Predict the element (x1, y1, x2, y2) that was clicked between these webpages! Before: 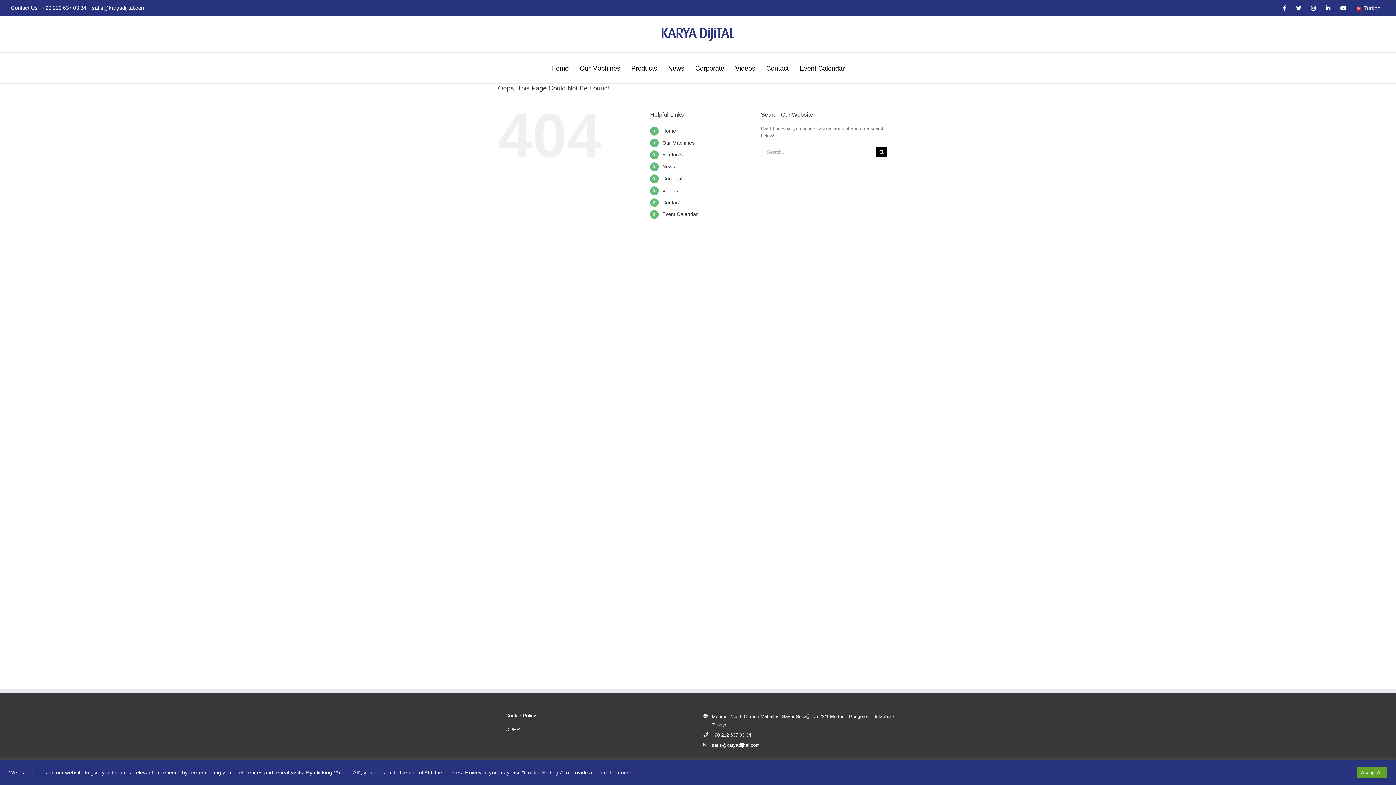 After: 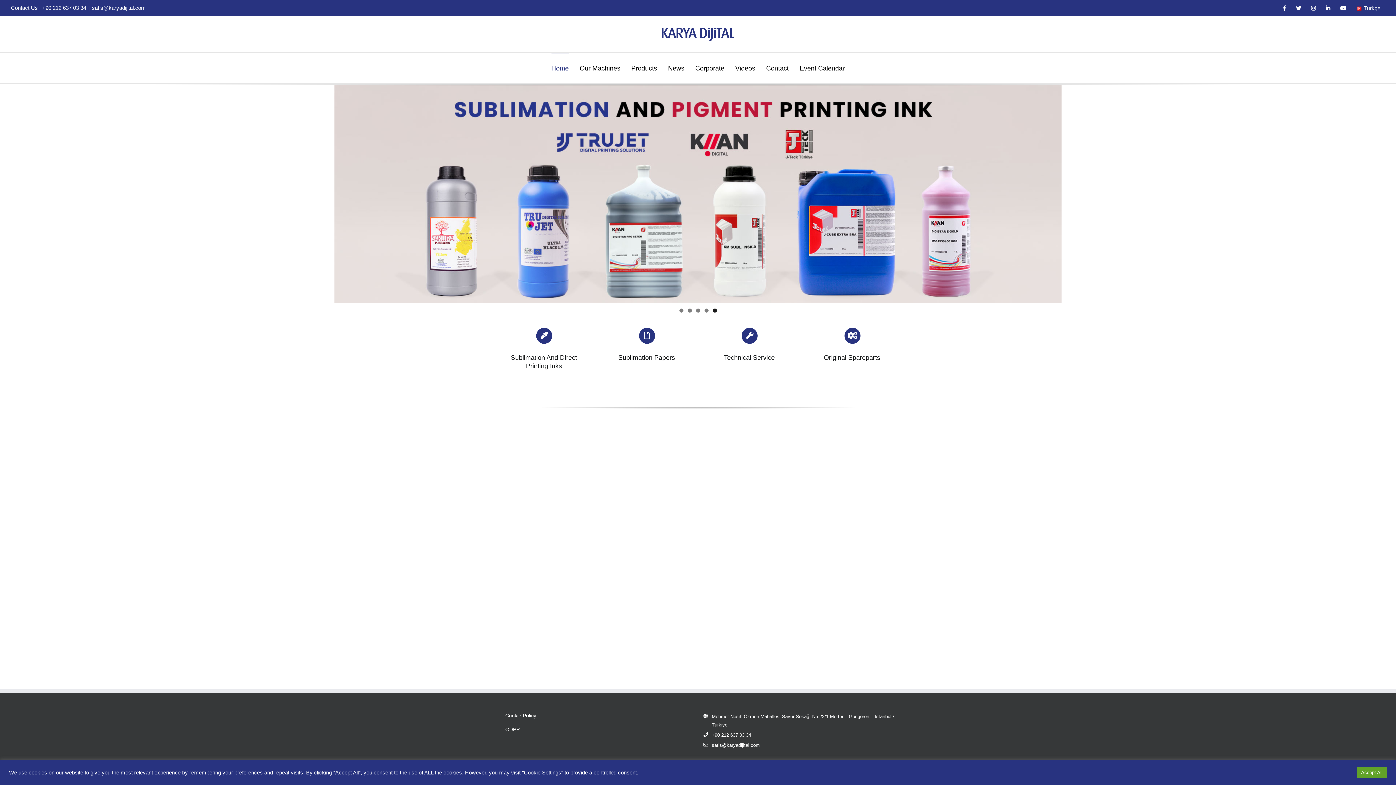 Action: label: Home bbox: (551, 52, 568, 83)